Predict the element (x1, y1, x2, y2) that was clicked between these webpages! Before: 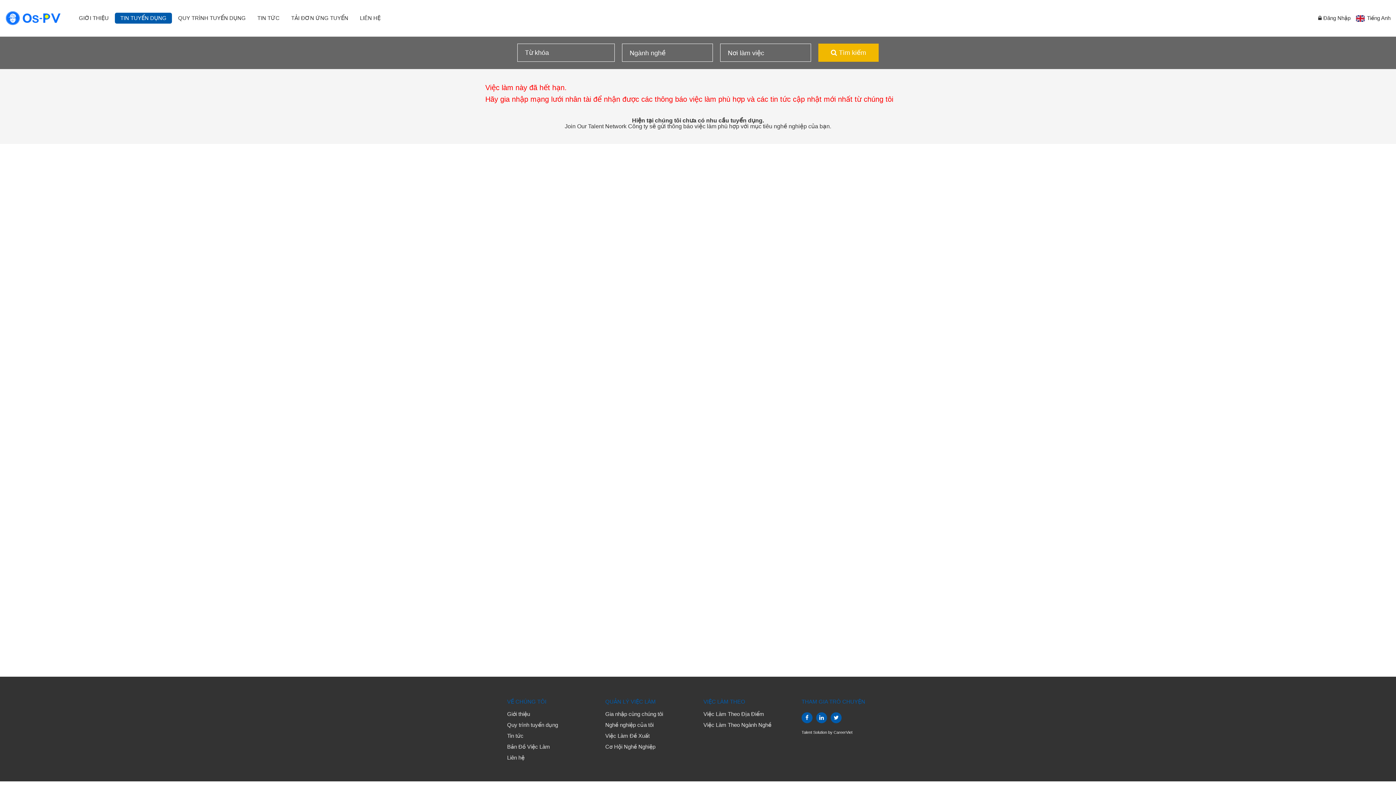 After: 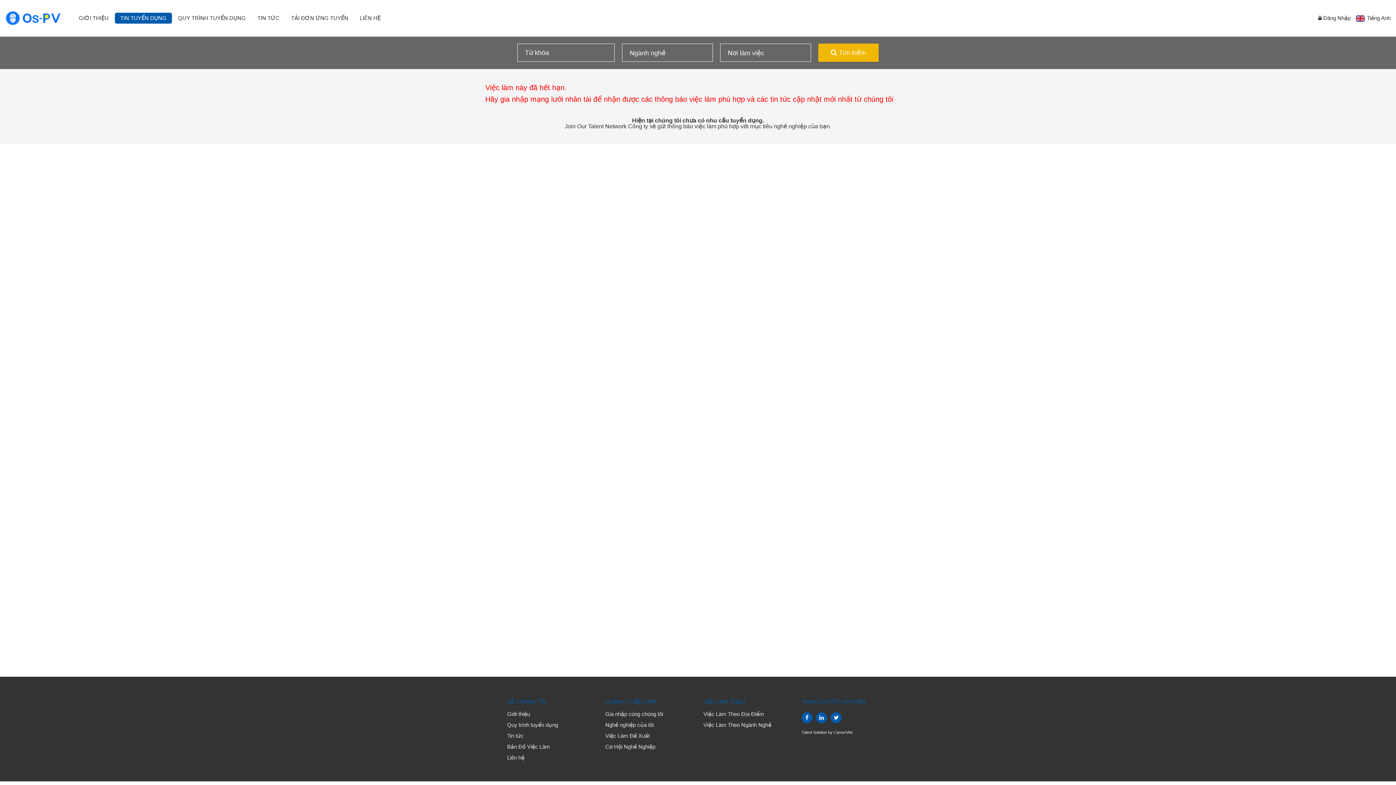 Action: bbox: (801, 730, 813, 734) label: Talent 